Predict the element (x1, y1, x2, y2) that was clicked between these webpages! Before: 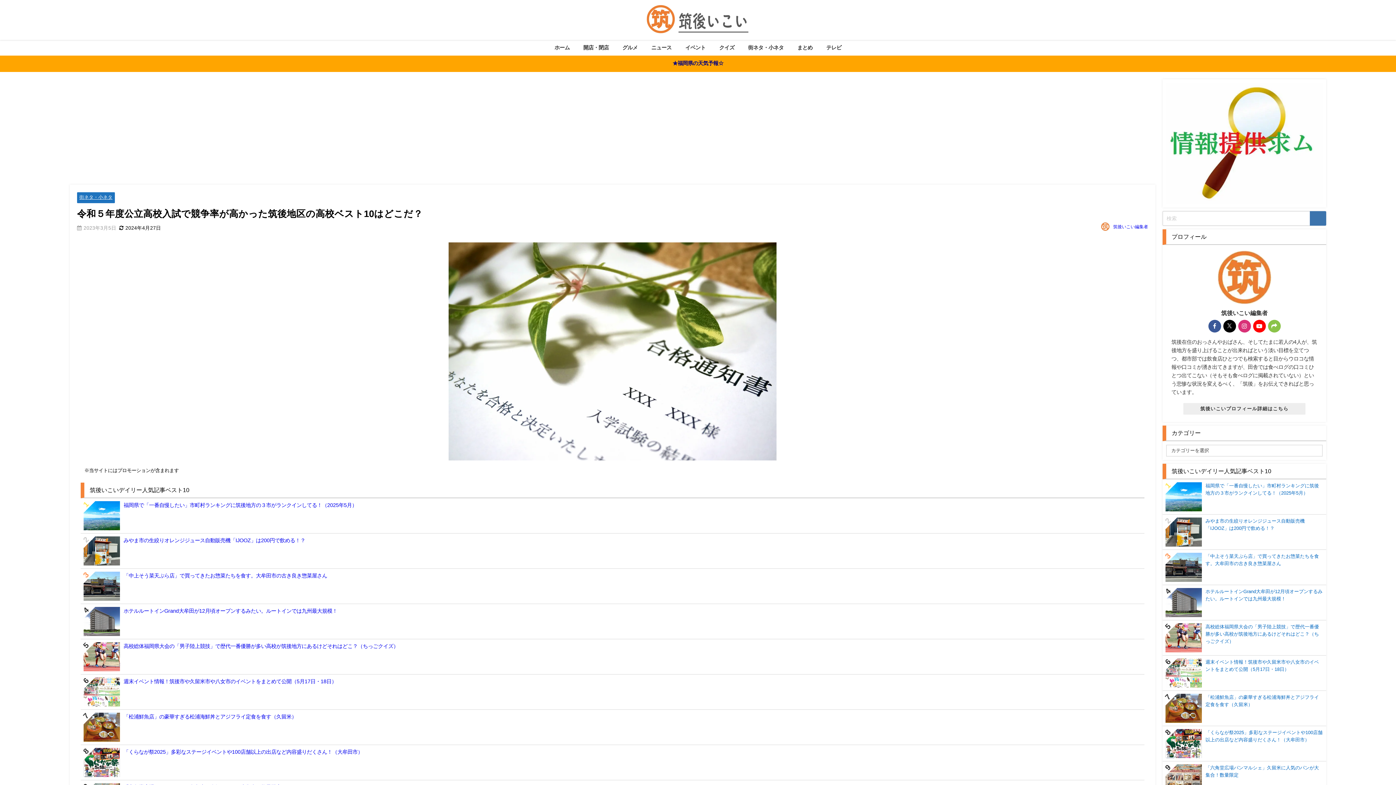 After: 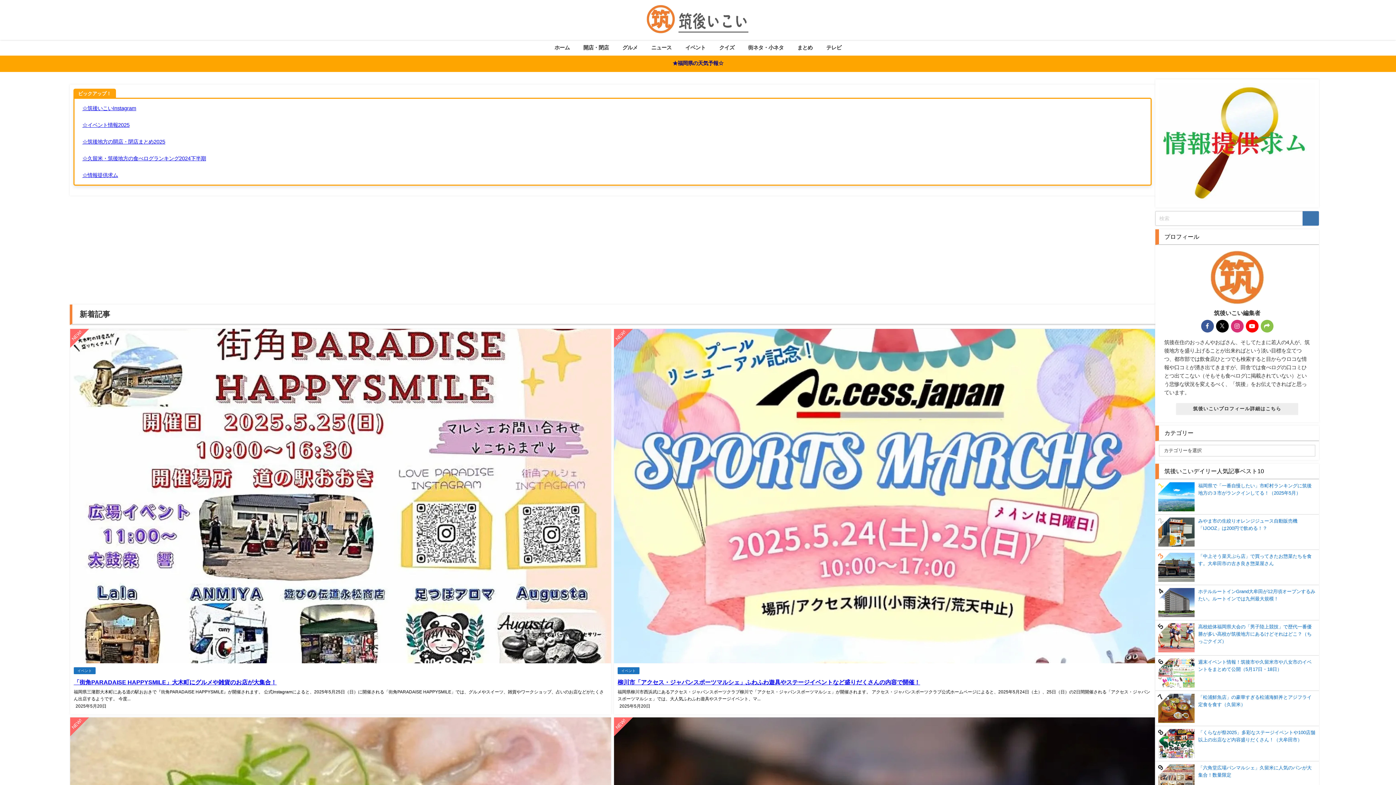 Action: bbox: (547, 40, 576, 55) label: ホーム